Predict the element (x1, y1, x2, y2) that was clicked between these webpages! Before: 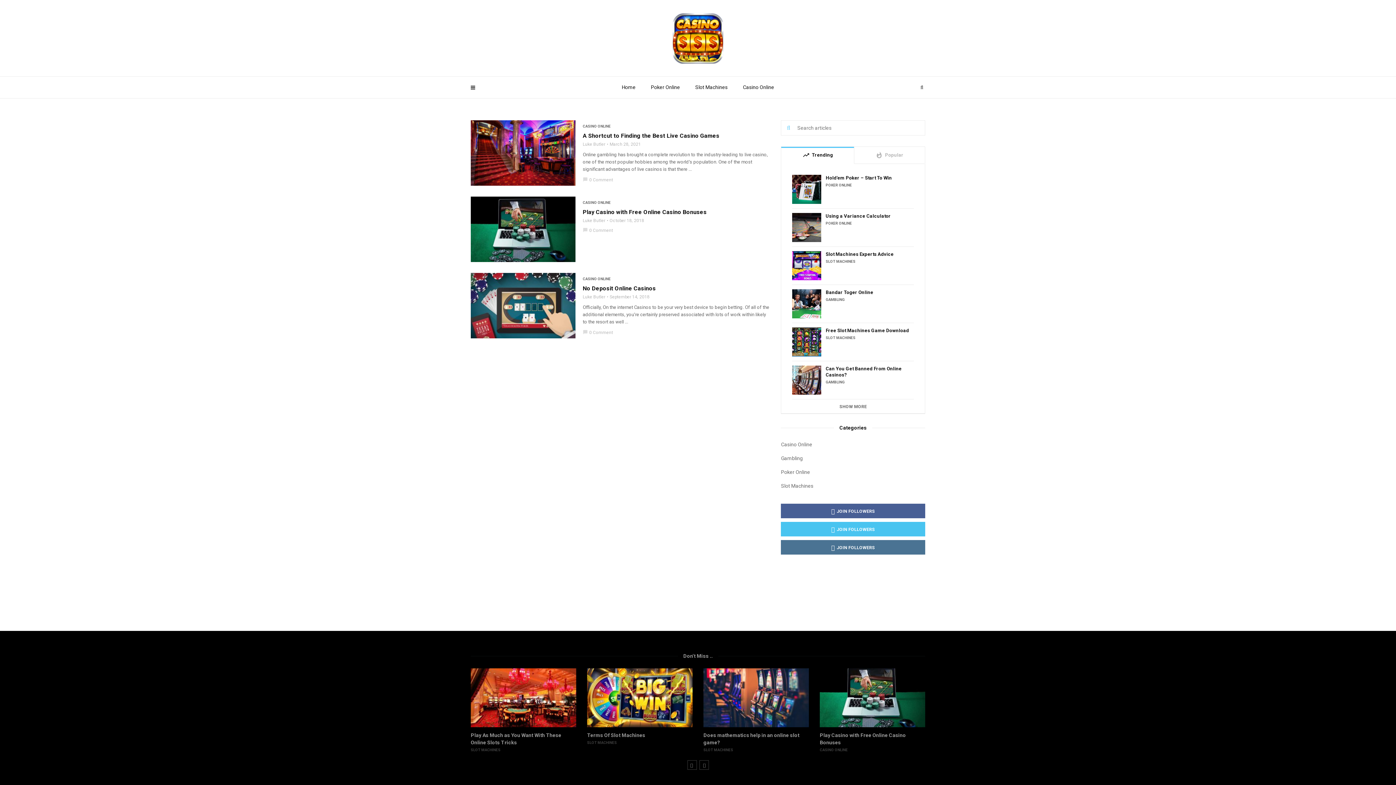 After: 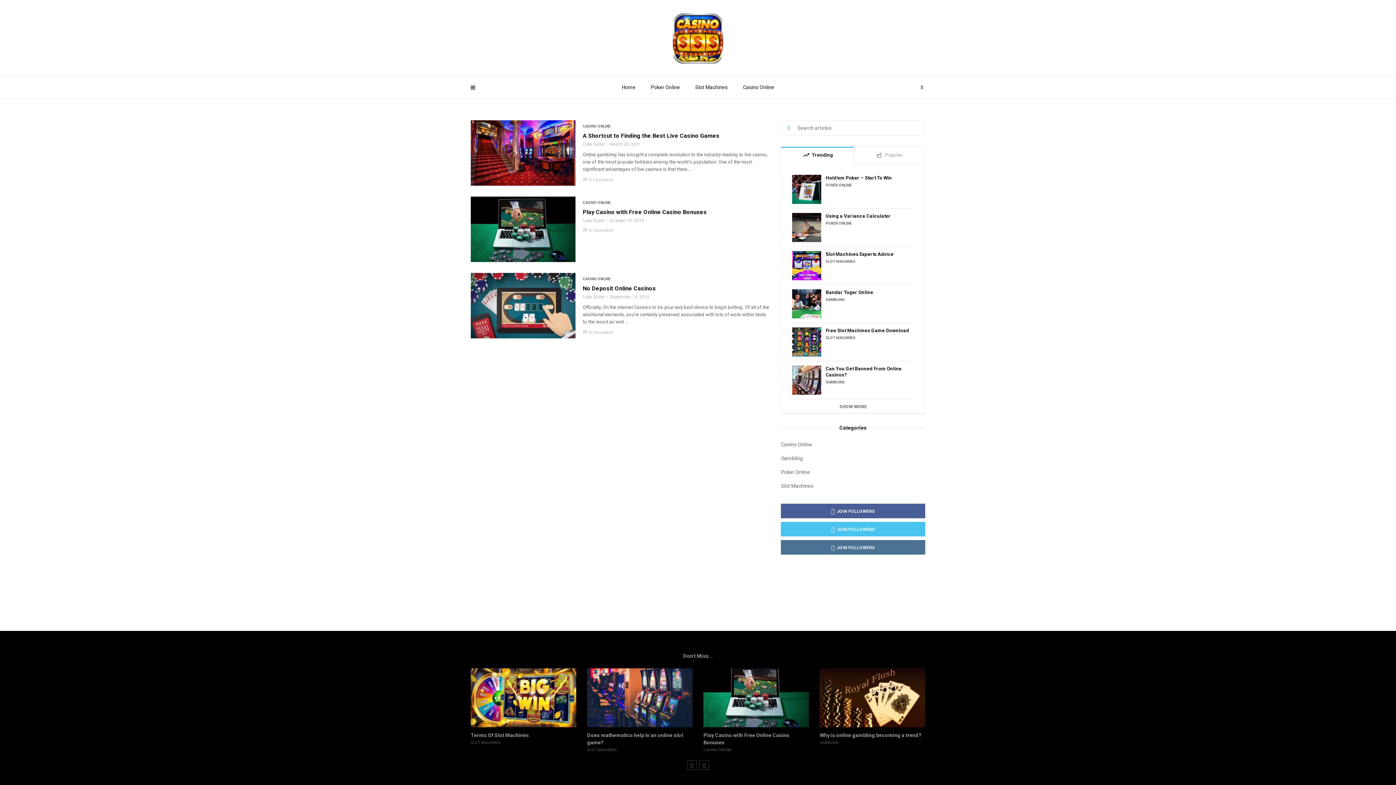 Action: label: Casino Online bbox: (735, 76, 782, 98)